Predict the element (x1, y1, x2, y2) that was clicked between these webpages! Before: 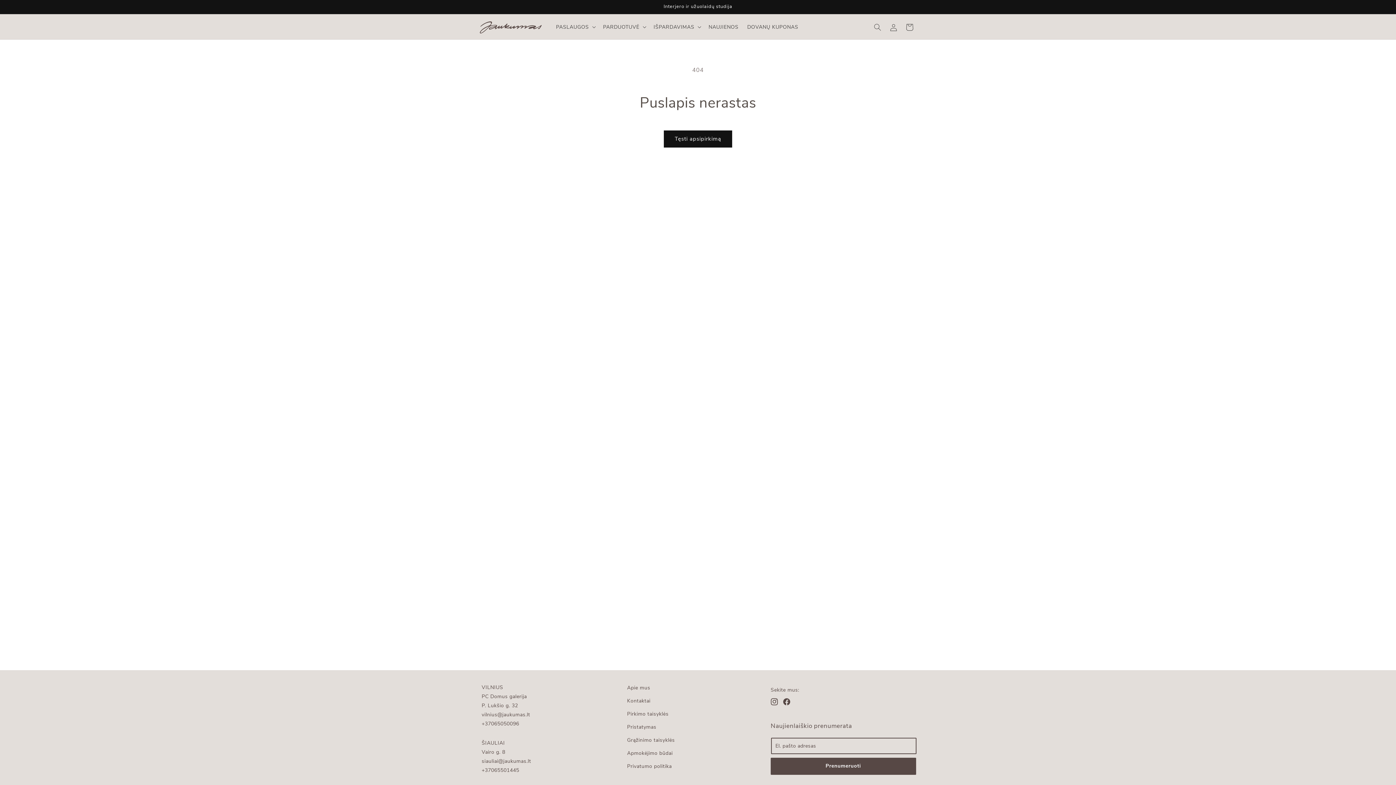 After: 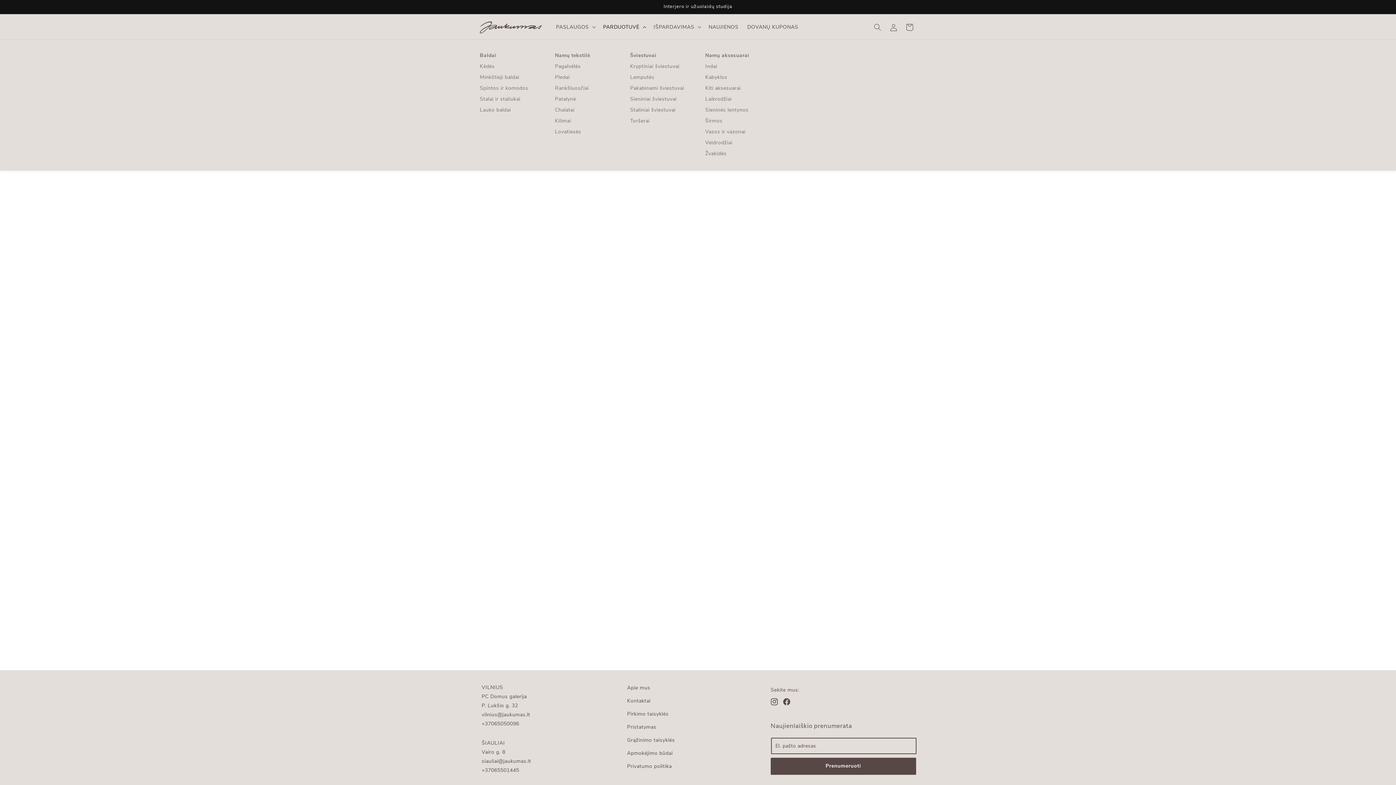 Action: bbox: (598, 19, 649, 35) label: PARDUOTUVĖ